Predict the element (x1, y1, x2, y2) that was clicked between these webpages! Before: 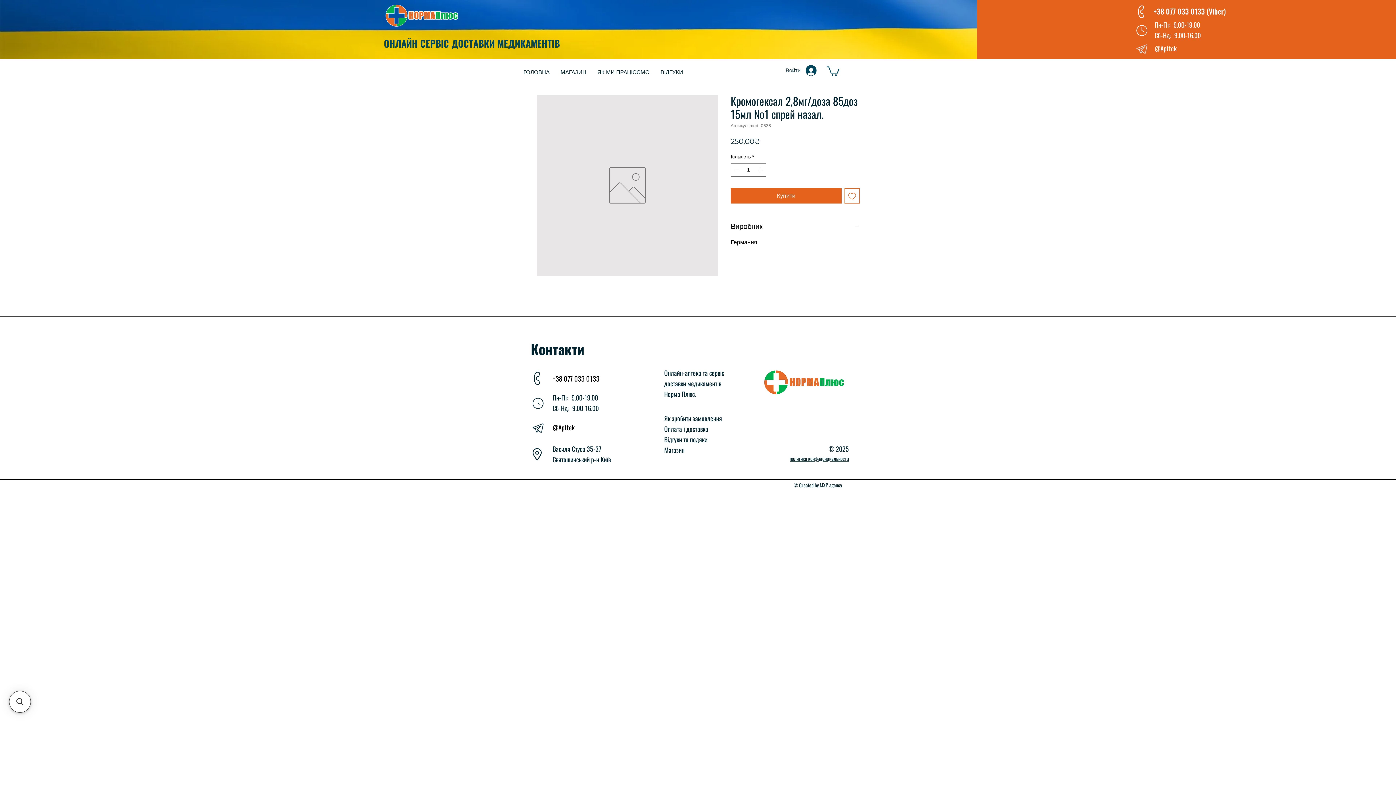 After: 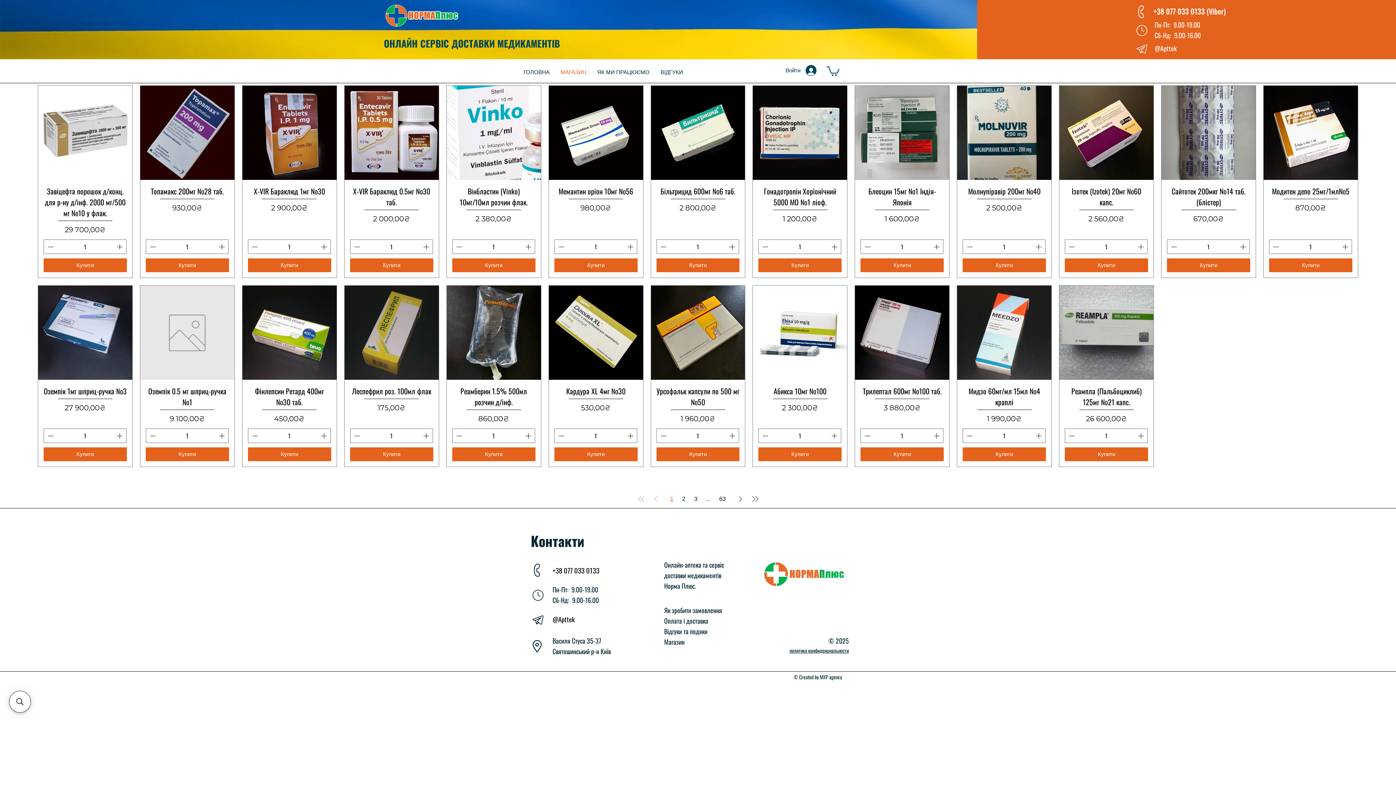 Action: label: МАГАЗИН bbox: (555, 63, 592, 81)